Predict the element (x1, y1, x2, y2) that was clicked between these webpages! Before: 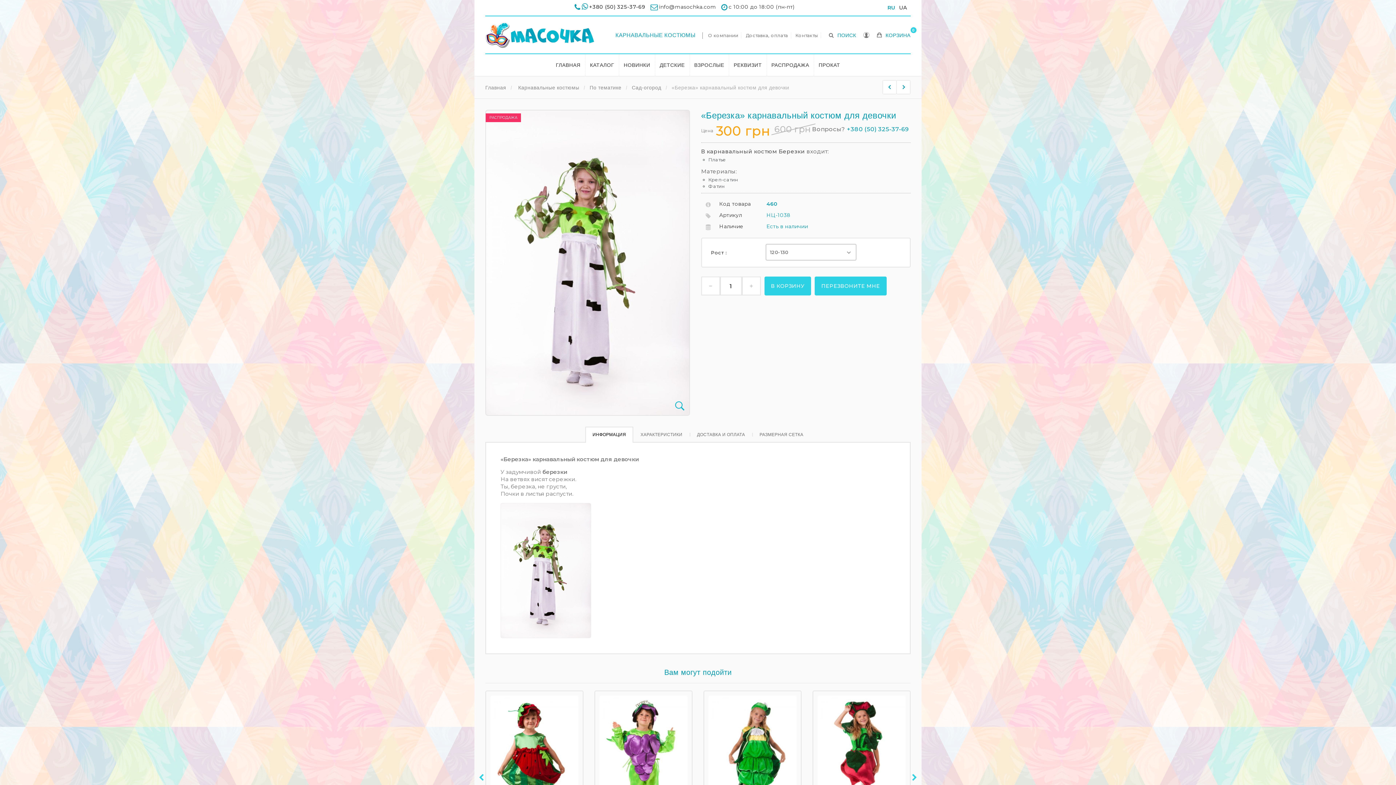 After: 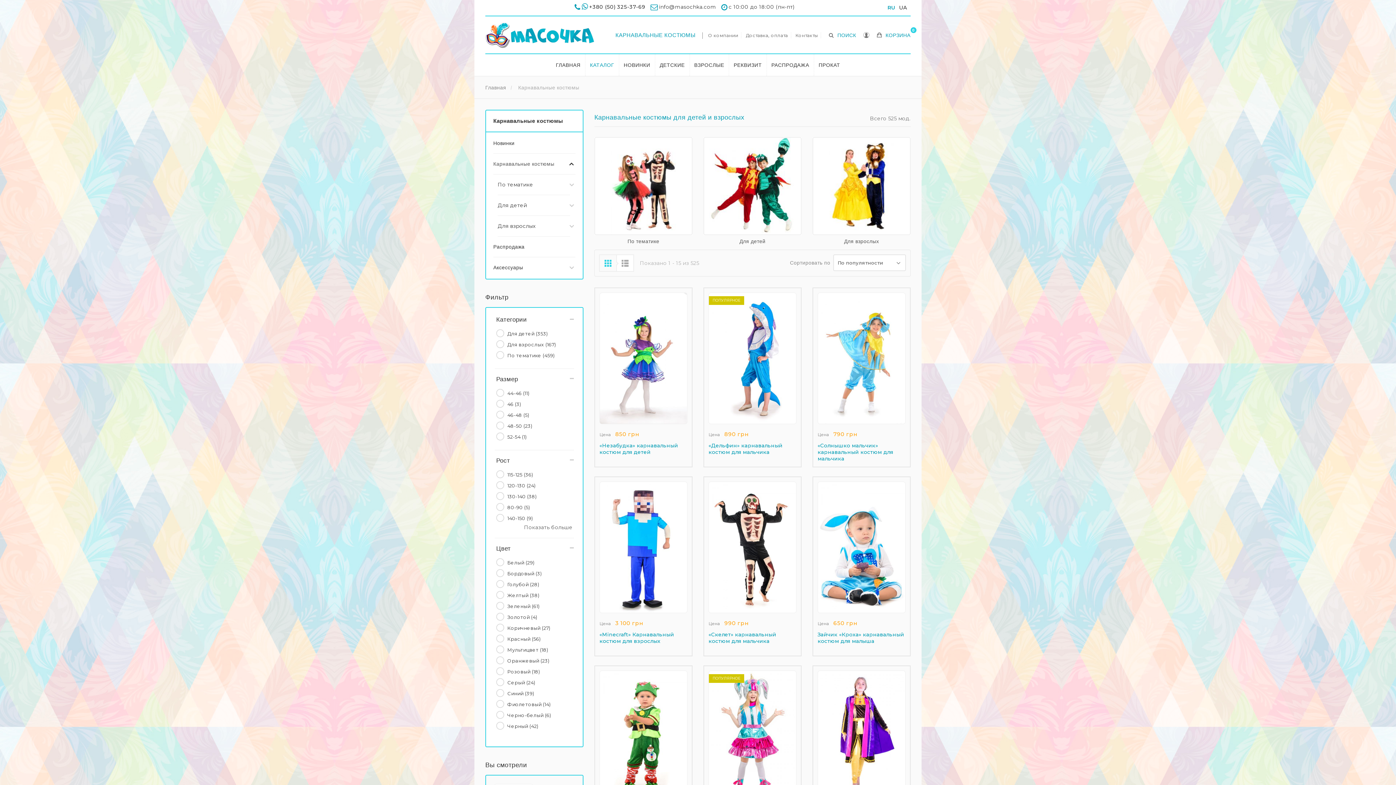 Action: label: КАТАЛОГ bbox: (585, 54, 618, 76)